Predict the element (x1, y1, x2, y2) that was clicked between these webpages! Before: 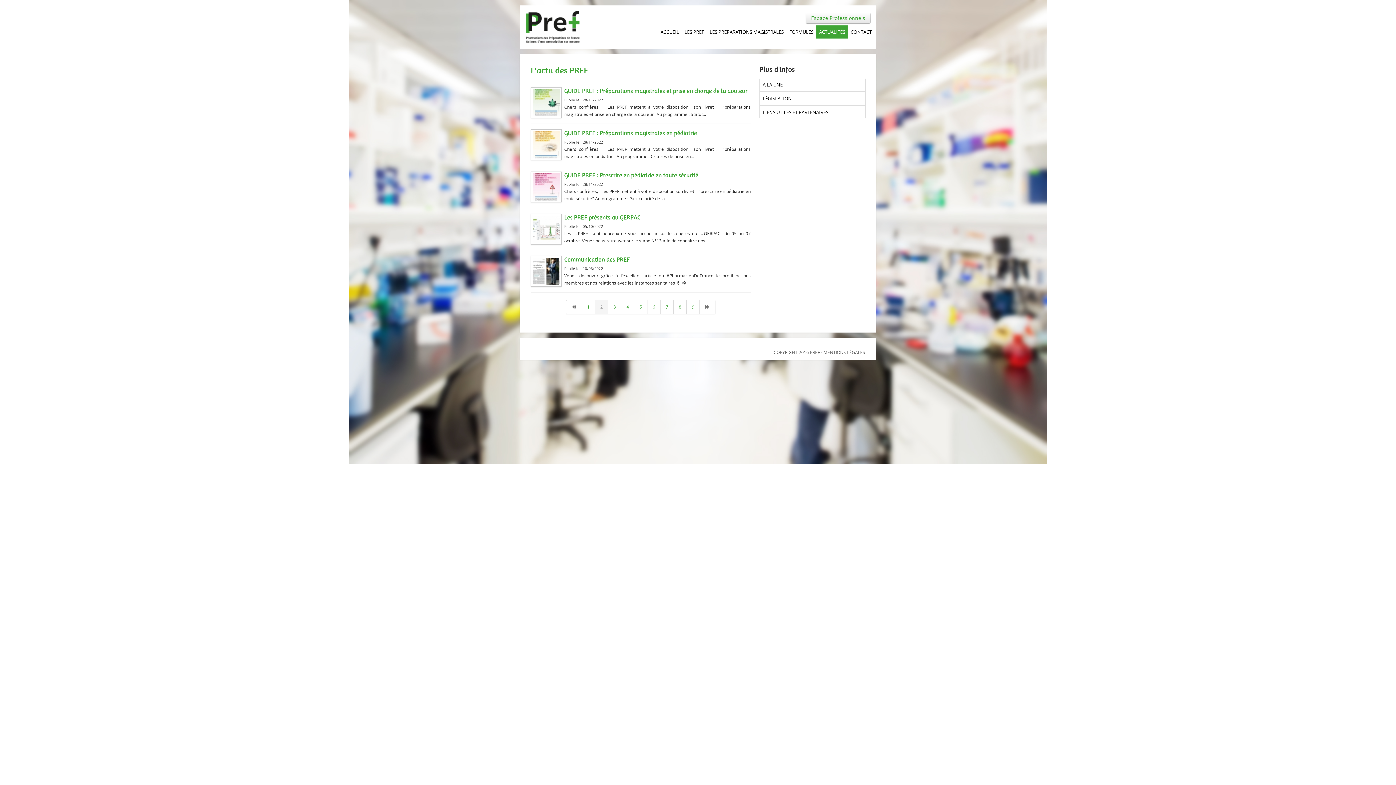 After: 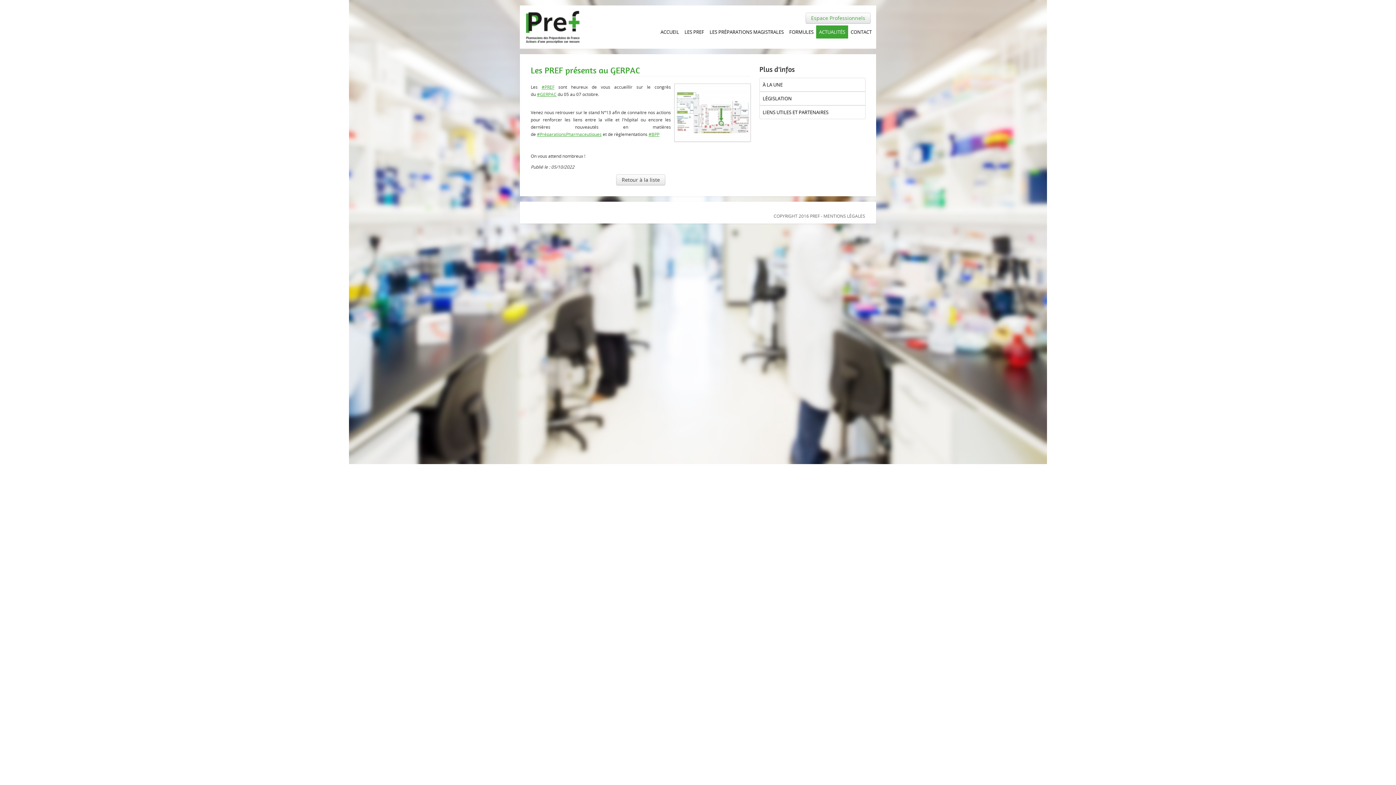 Action: bbox: (564, 212, 750, 222) label: Les PREF présents au GERPAC